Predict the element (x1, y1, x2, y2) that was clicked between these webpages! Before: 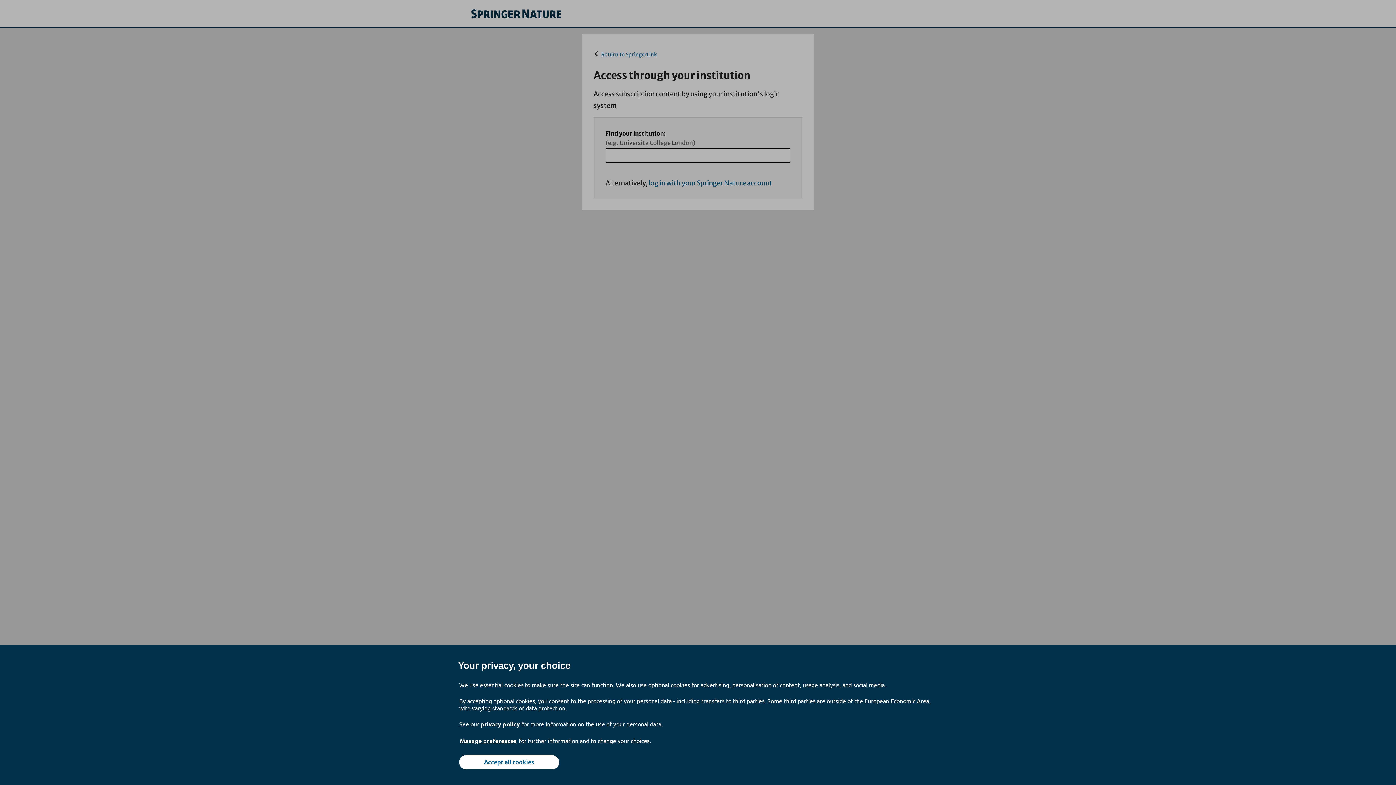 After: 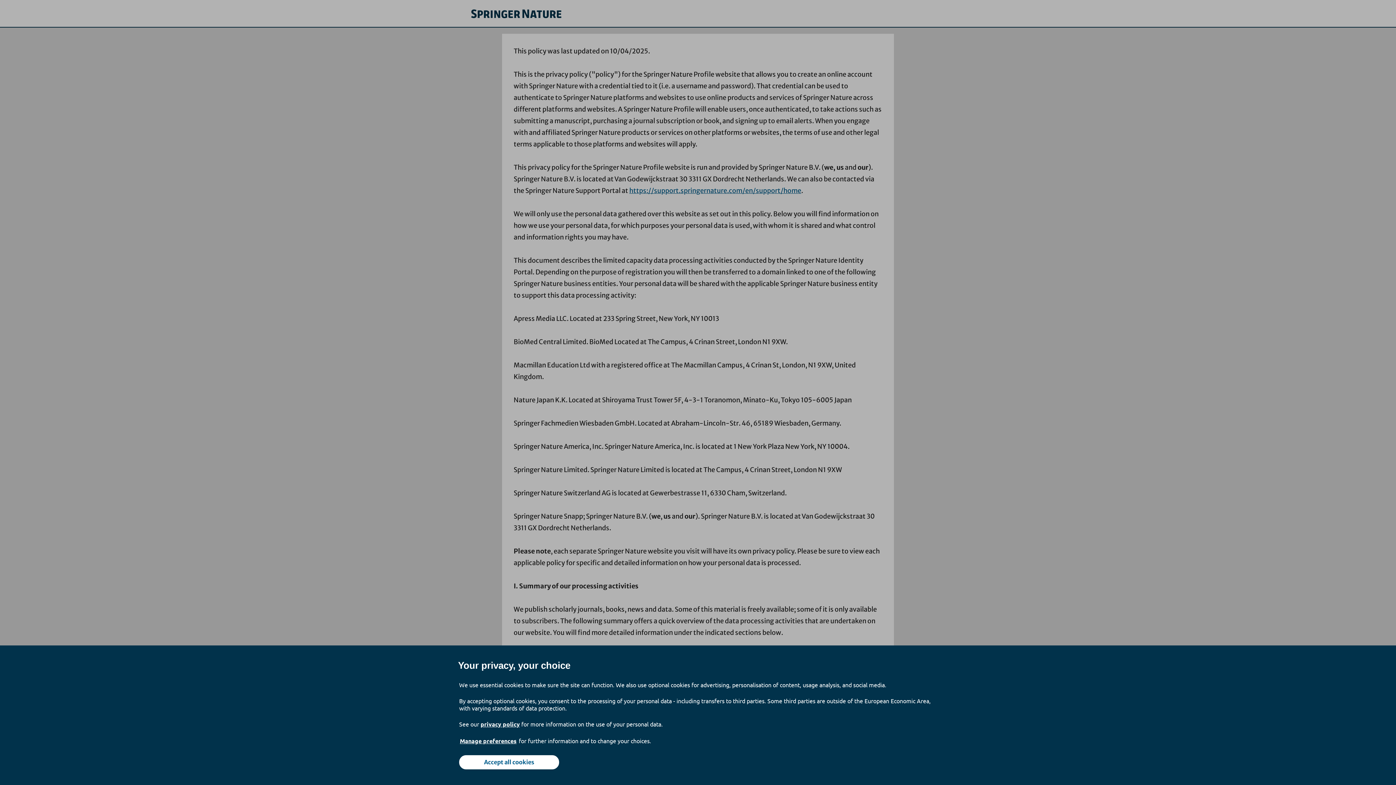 Action: label: privacy policy bbox: (480, 714, 520, 734)